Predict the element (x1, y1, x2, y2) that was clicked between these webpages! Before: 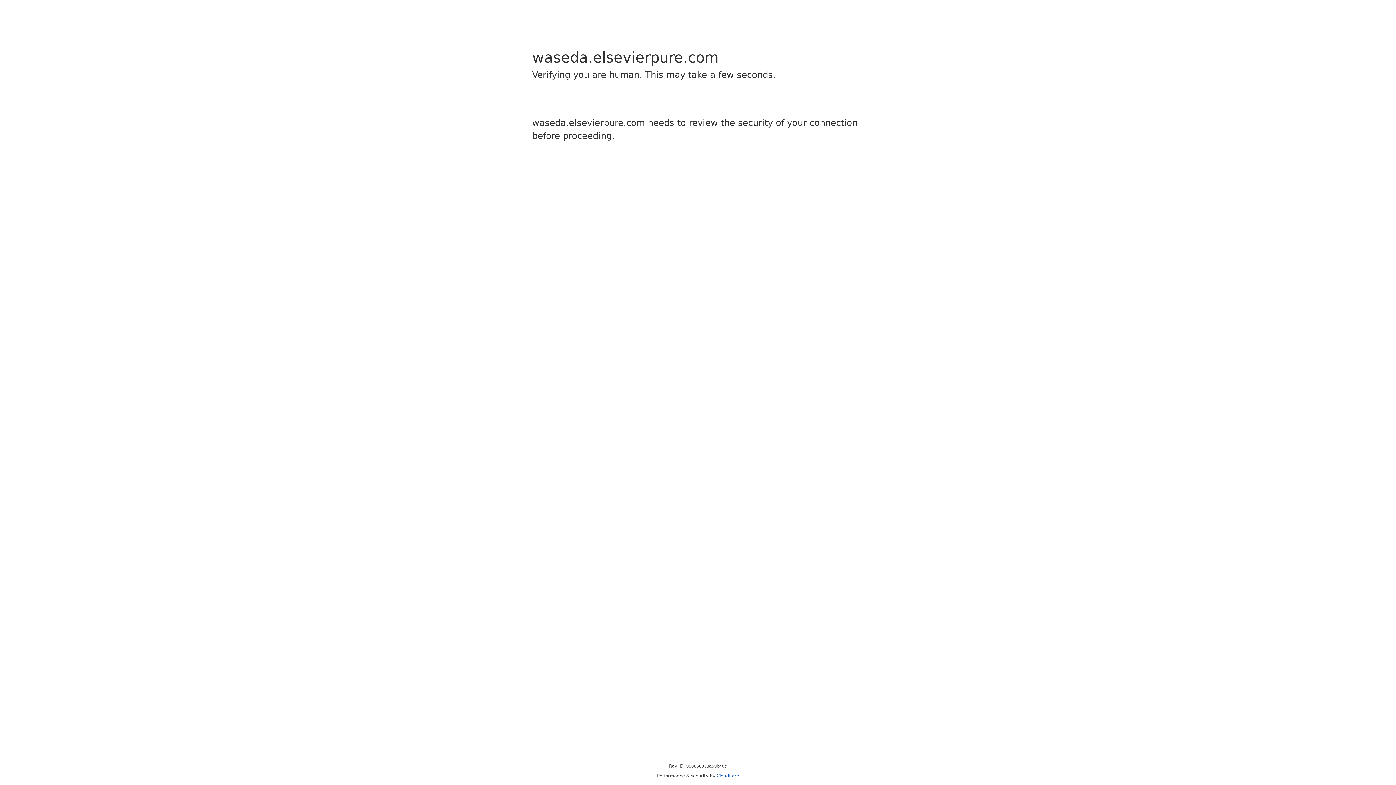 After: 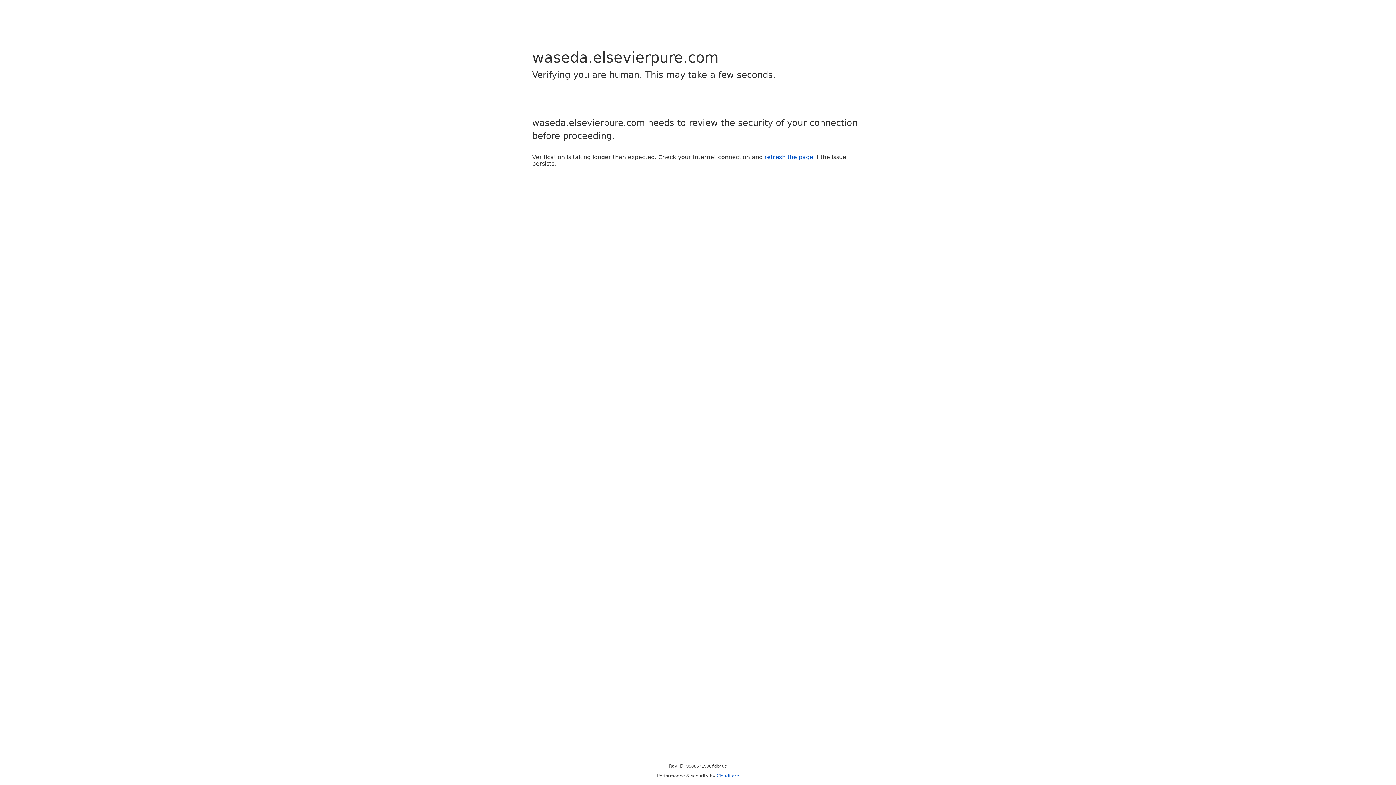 Action: bbox: (716, 773, 739, 778) label: Cloudflare